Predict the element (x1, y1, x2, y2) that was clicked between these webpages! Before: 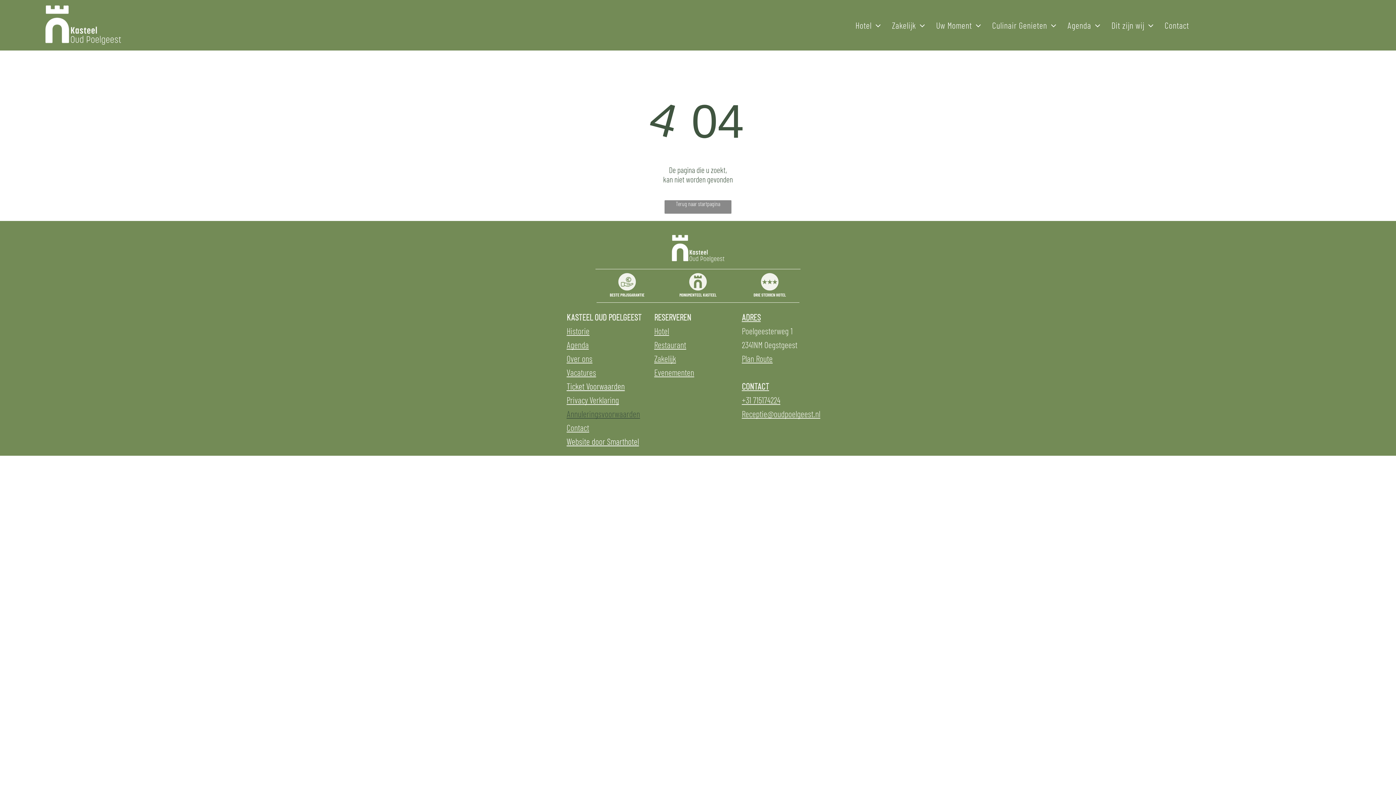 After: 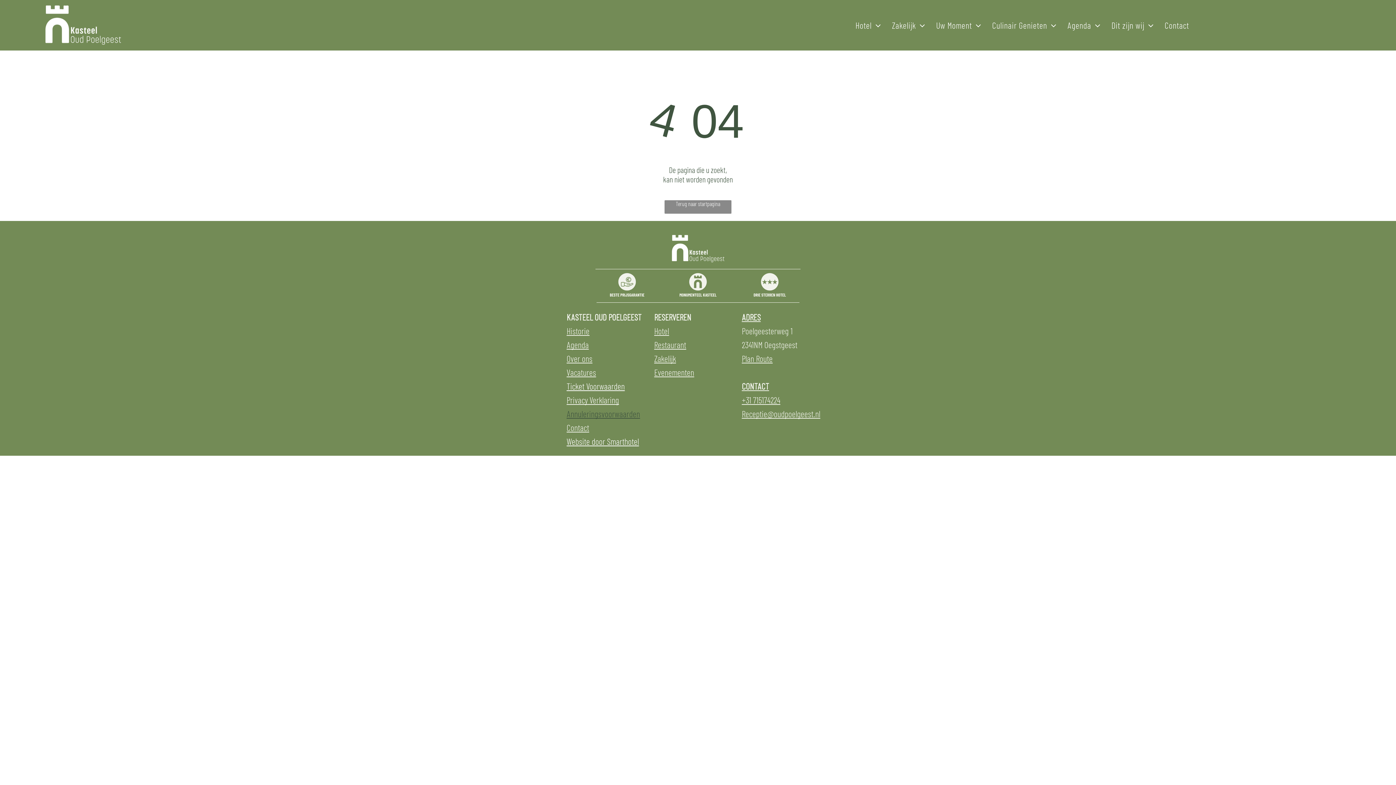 Action: label: Plan Route bbox: (741, 353, 772, 364)